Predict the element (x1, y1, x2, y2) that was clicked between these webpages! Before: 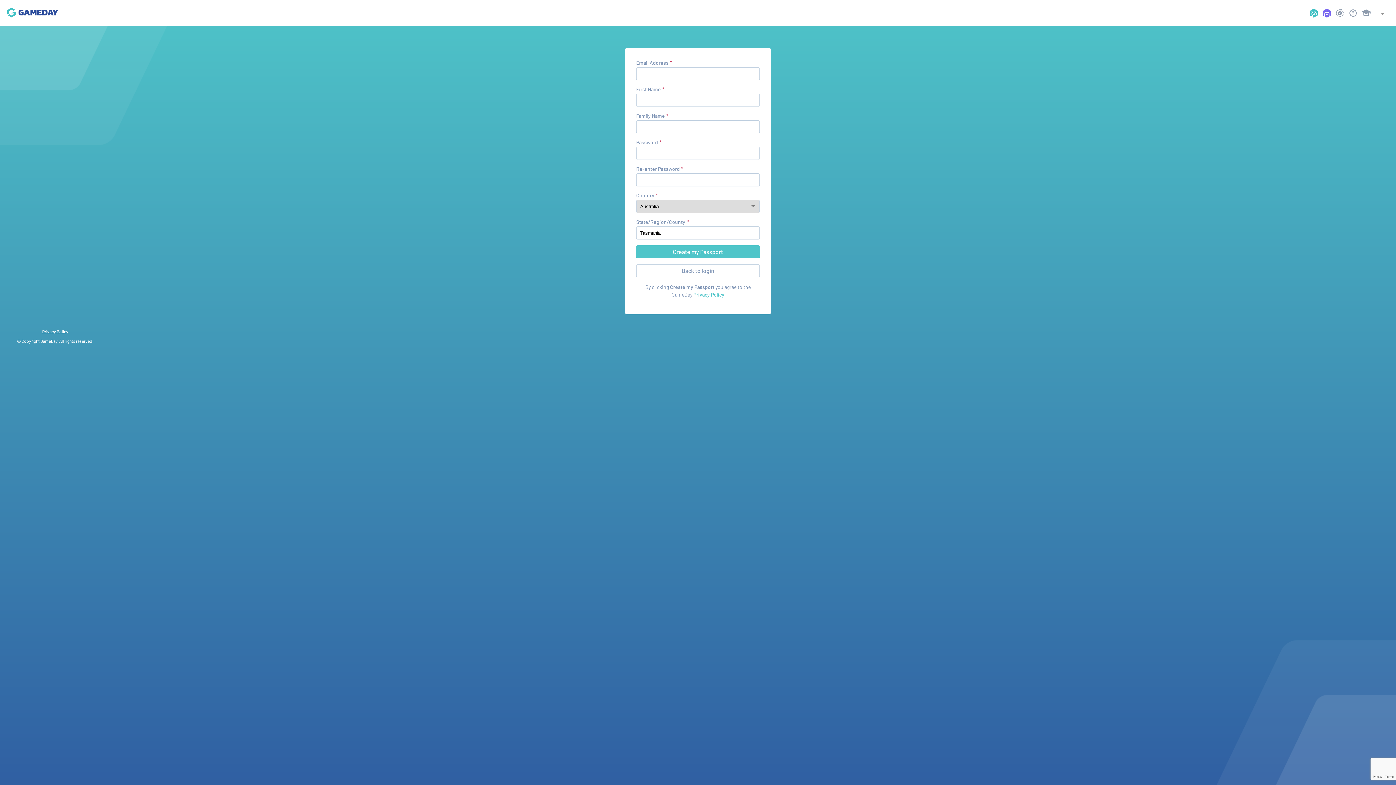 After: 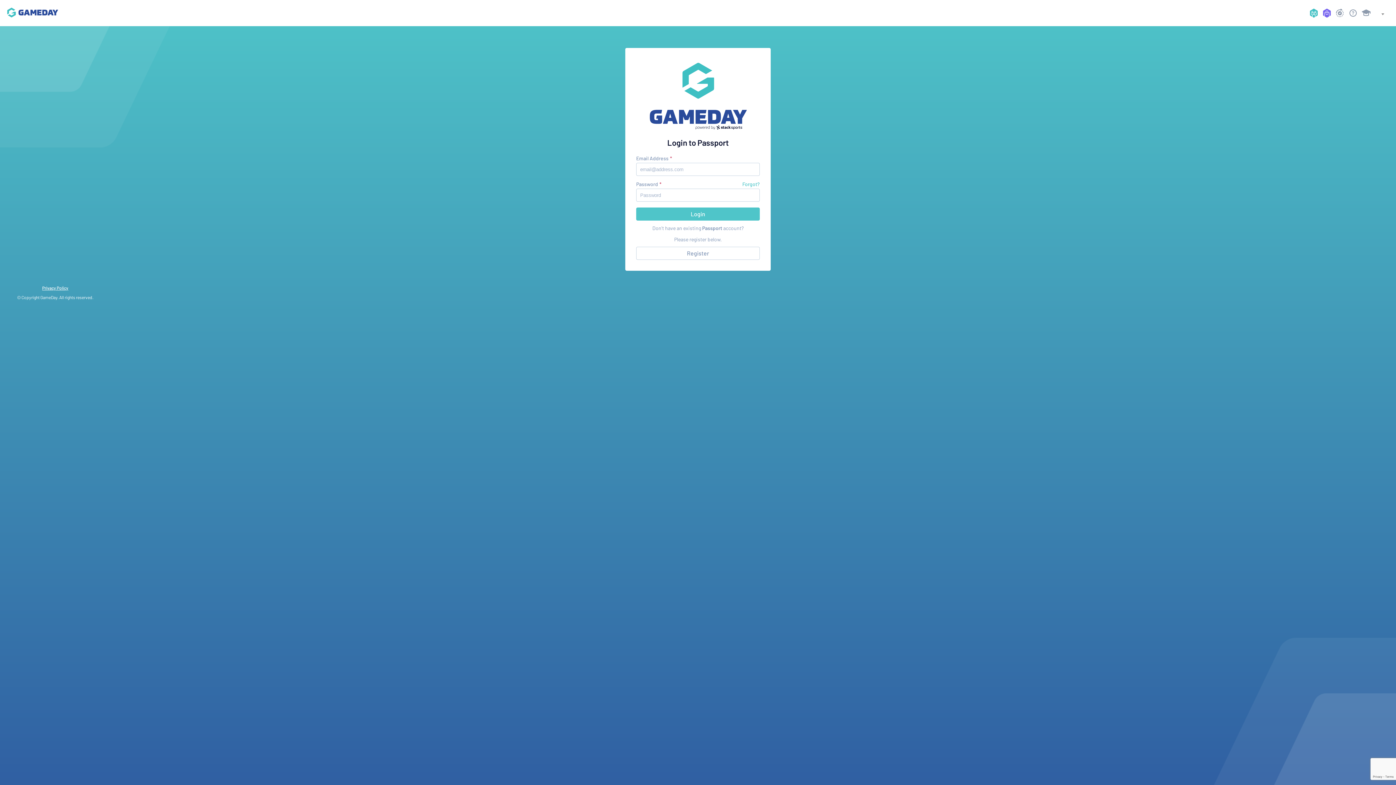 Action: bbox: (636, 264, 760, 277) label: Back to login